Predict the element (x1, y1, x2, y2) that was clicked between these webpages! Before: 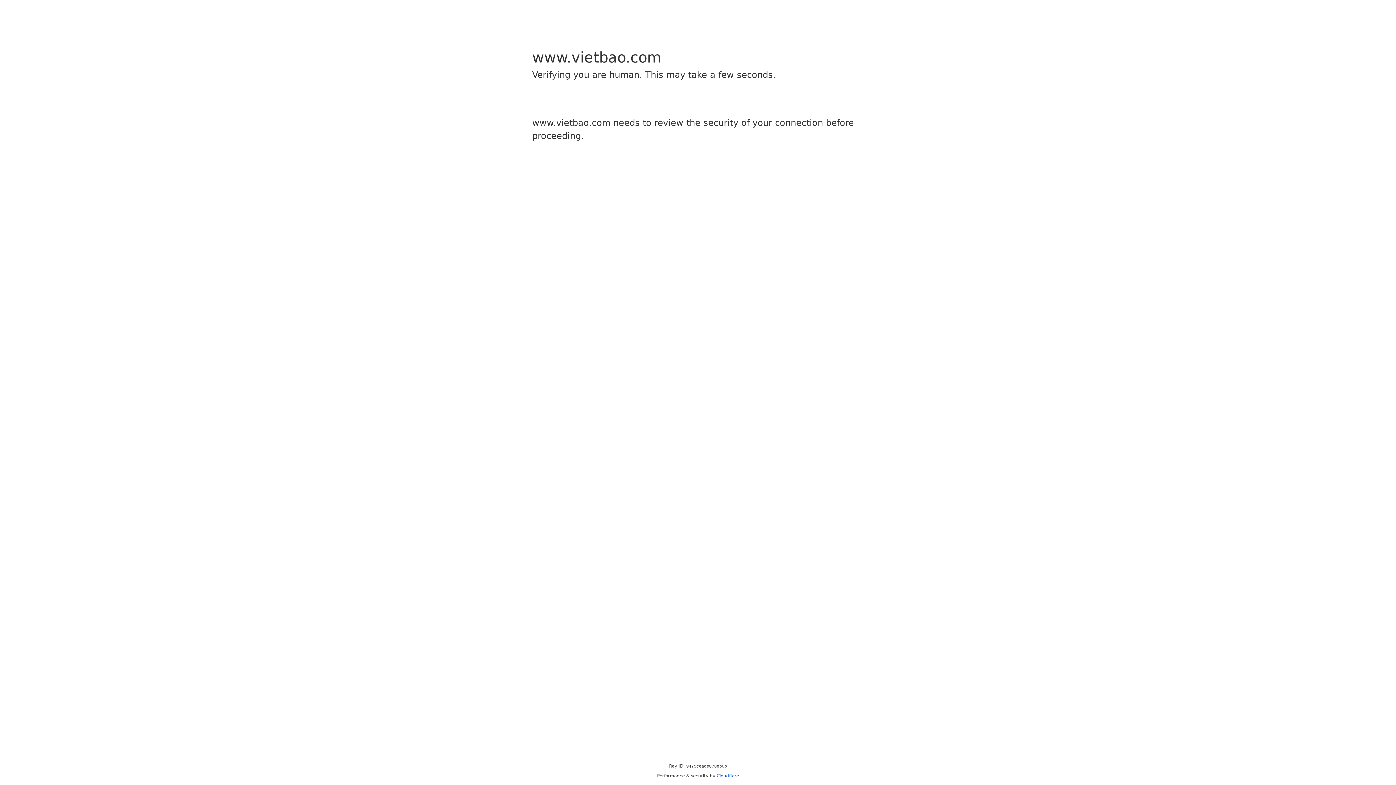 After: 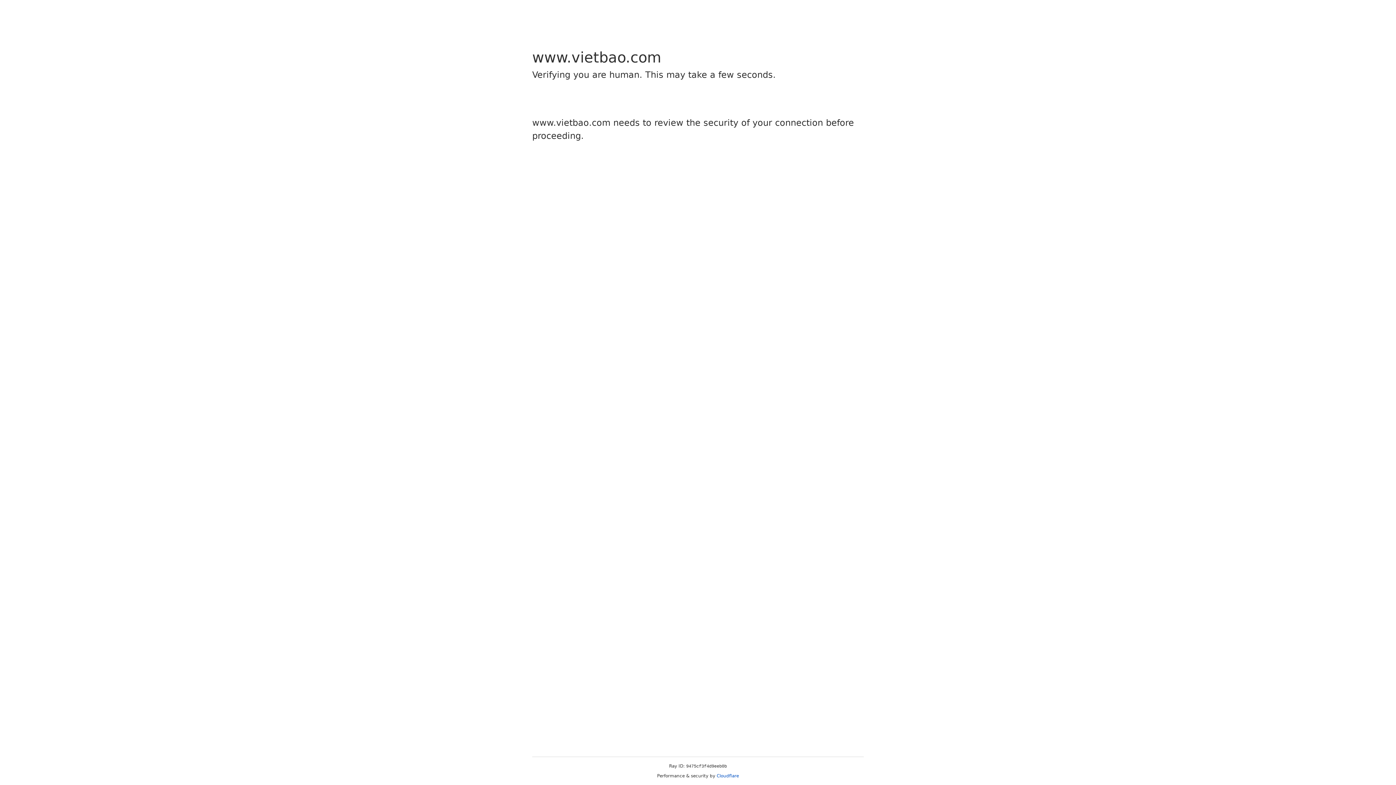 Action: bbox: (716, 773, 739, 778) label: Cloudflare